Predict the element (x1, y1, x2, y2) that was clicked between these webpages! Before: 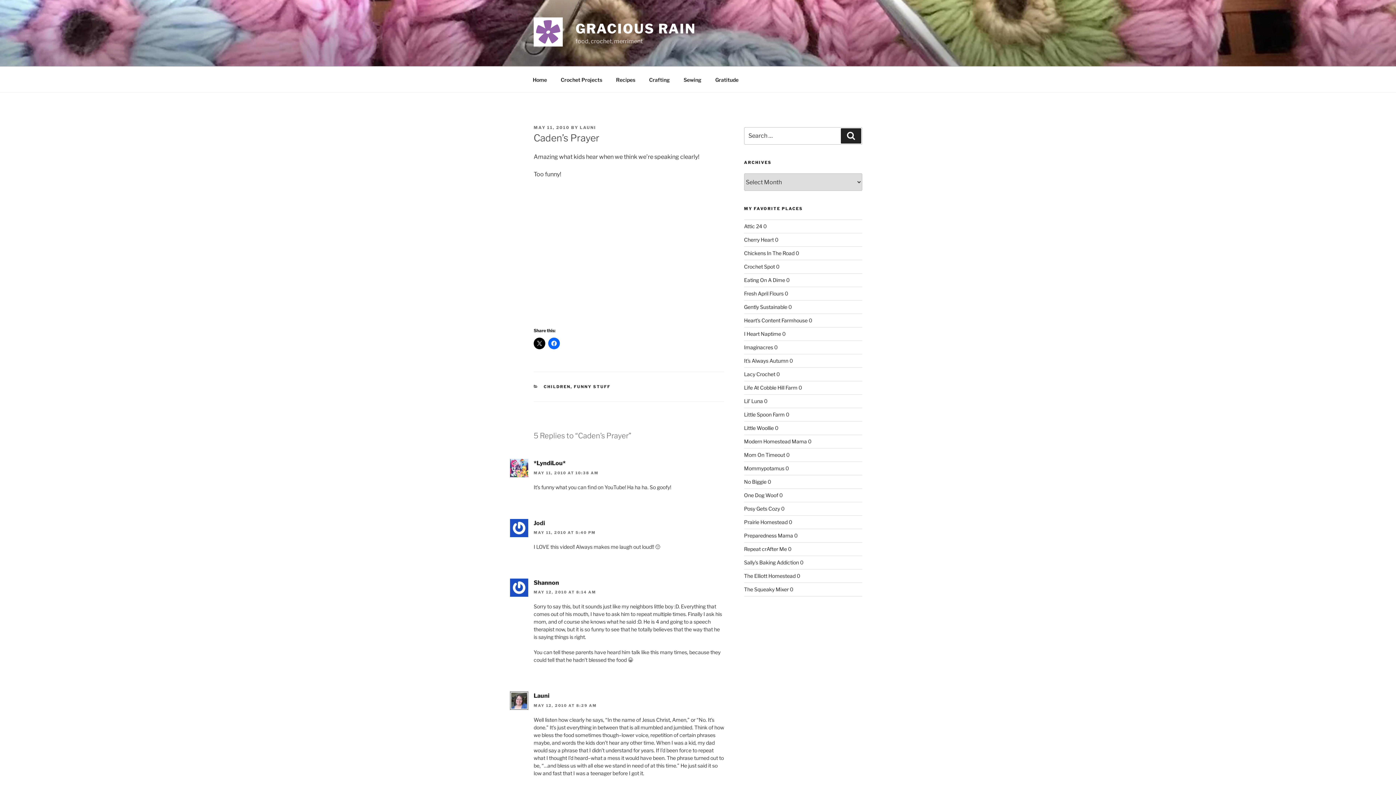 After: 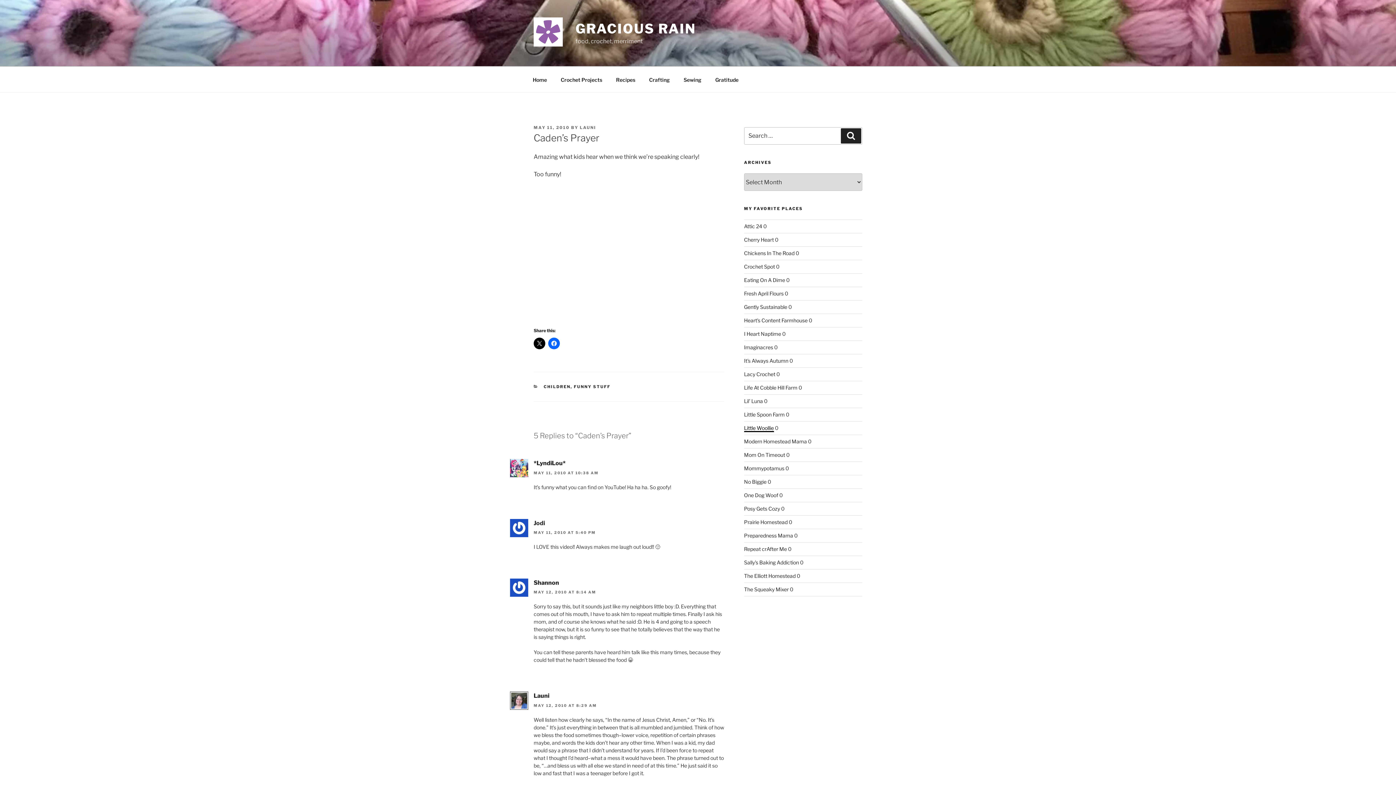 Action: bbox: (744, 425, 774, 431) label: Little Woollie